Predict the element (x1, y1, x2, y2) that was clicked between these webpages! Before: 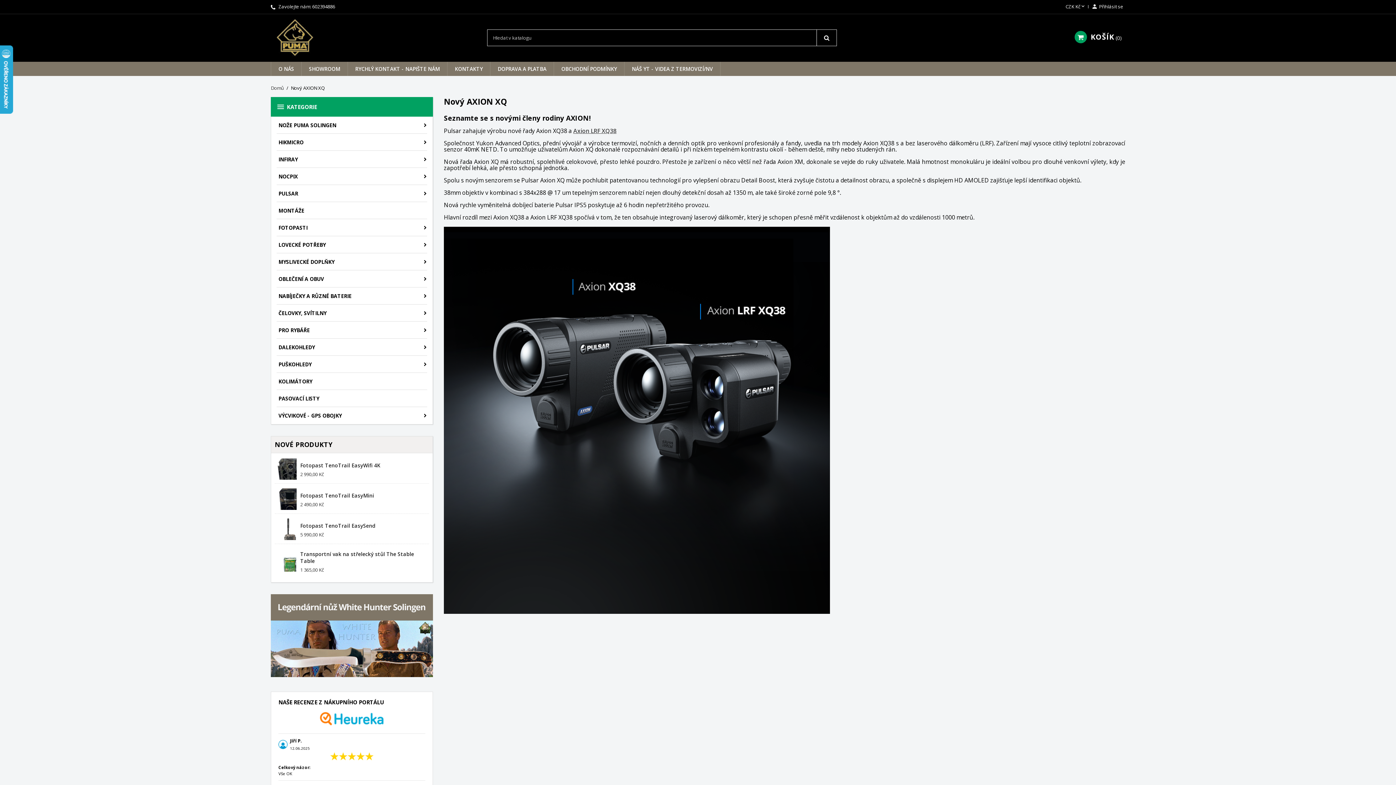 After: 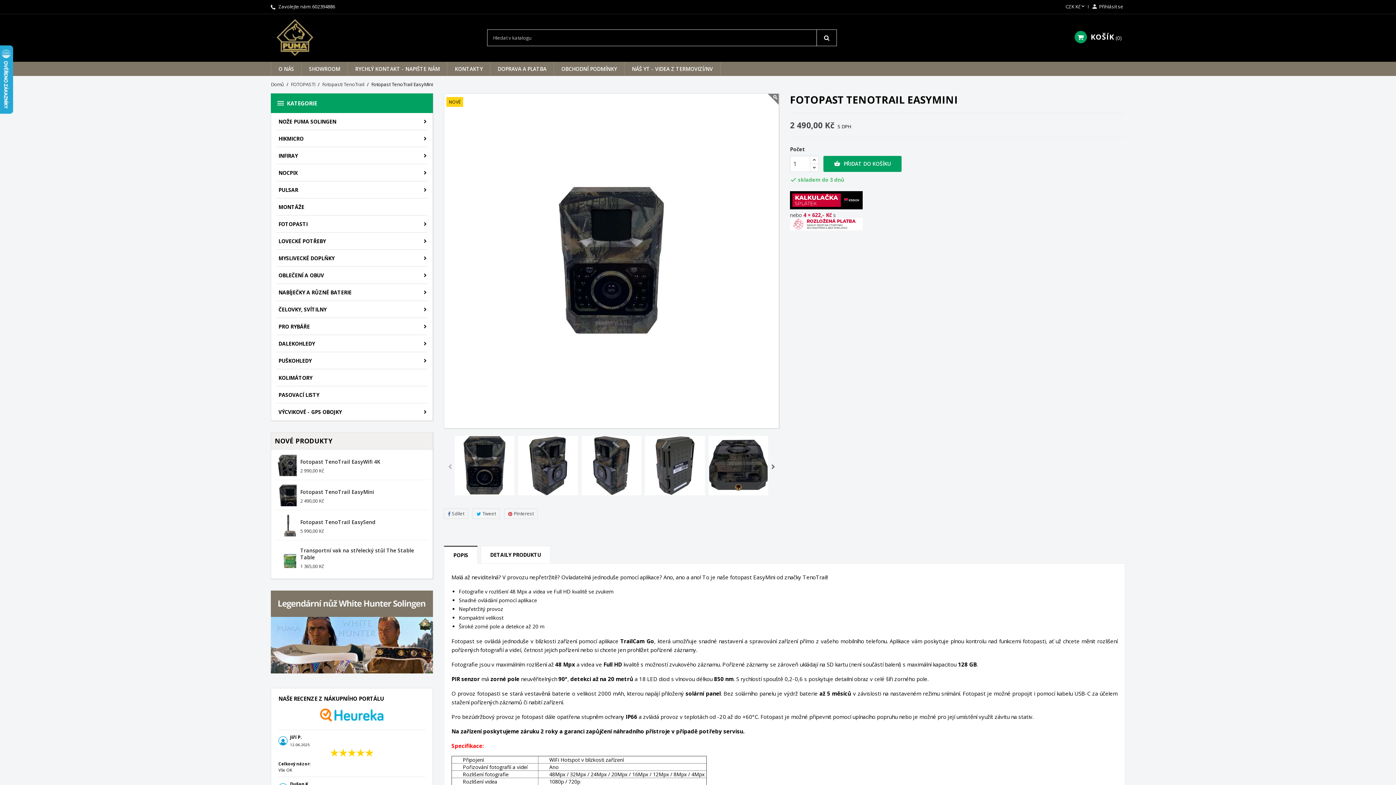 Action: bbox: (300, 492, 374, 499) label: Fotopast TenoTrail EasyMini